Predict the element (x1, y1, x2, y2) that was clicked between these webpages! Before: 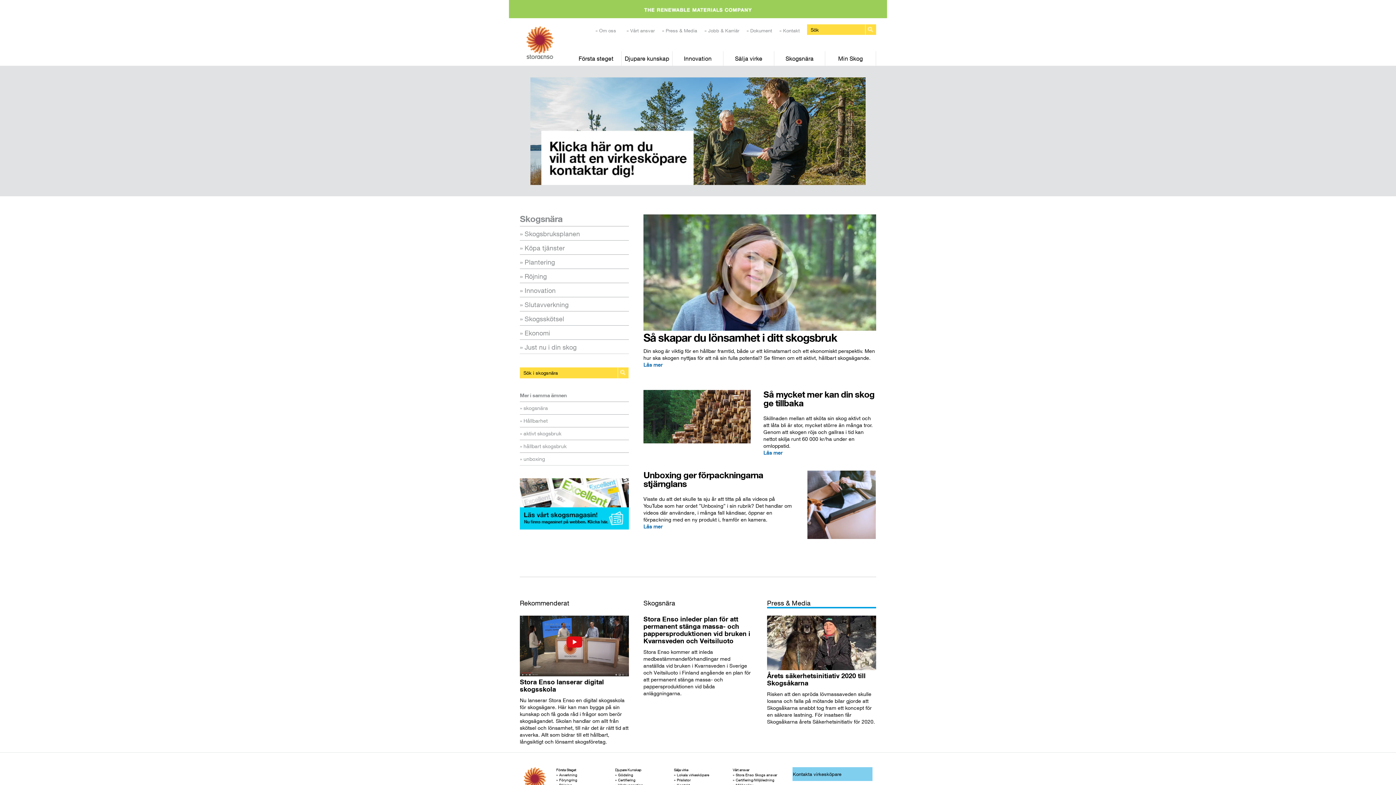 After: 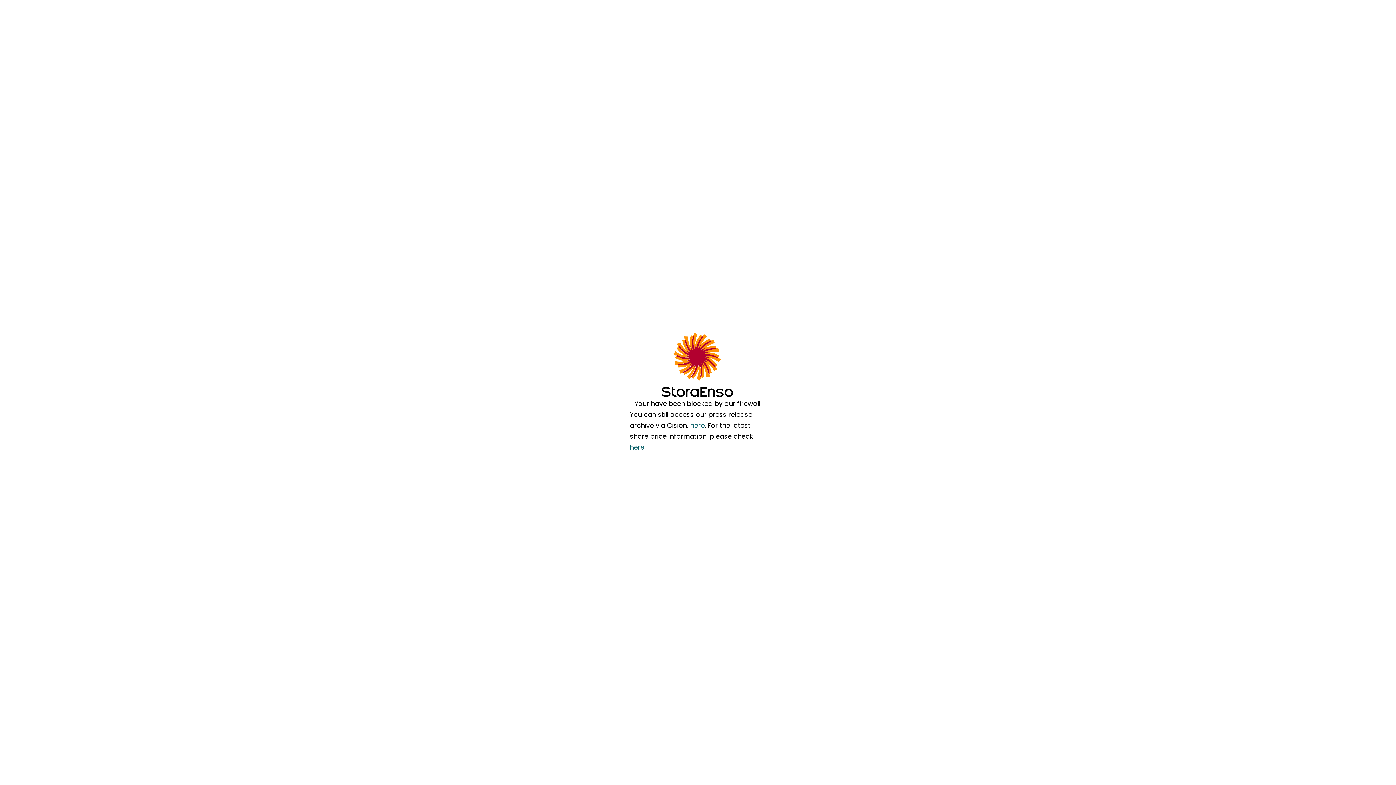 Action: bbox: (684, 54, 711, 61) label: Innovation